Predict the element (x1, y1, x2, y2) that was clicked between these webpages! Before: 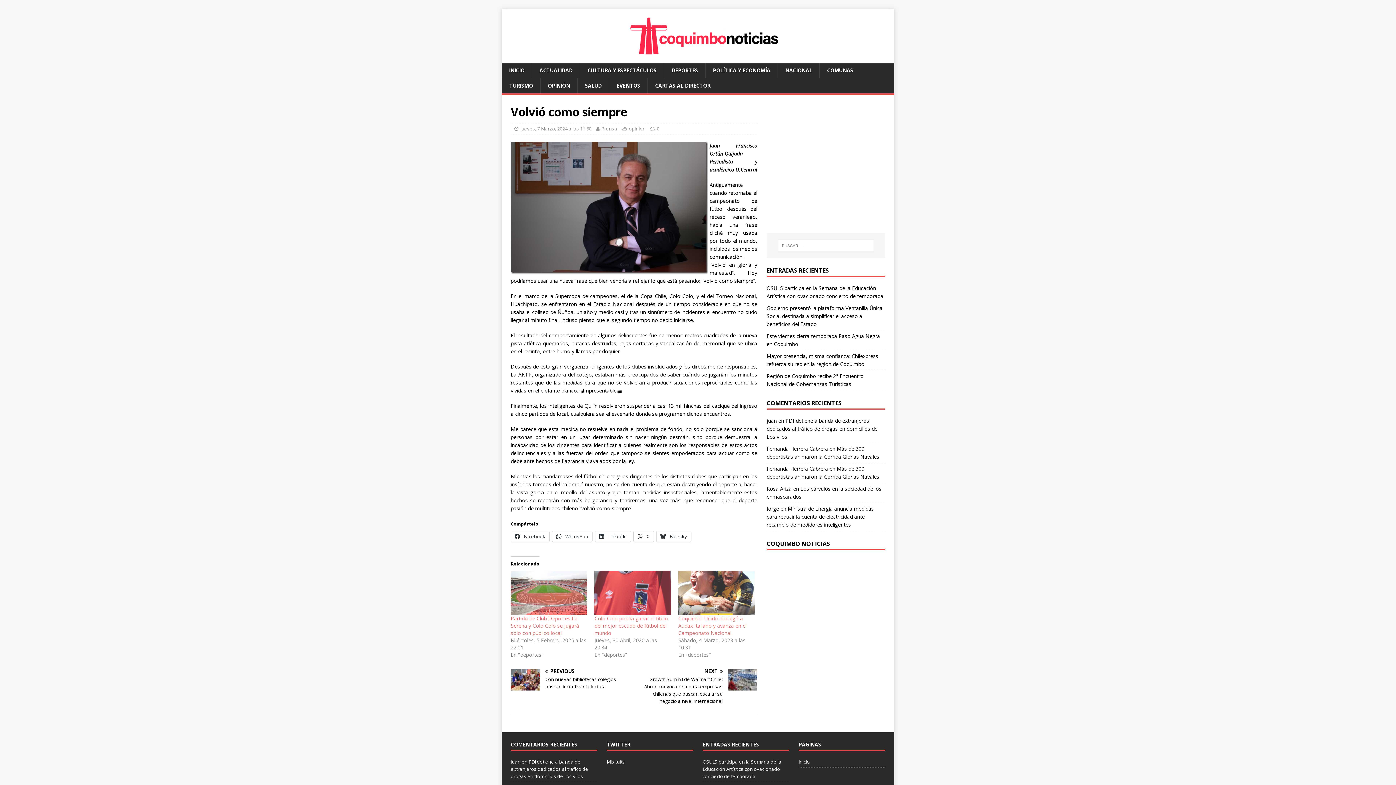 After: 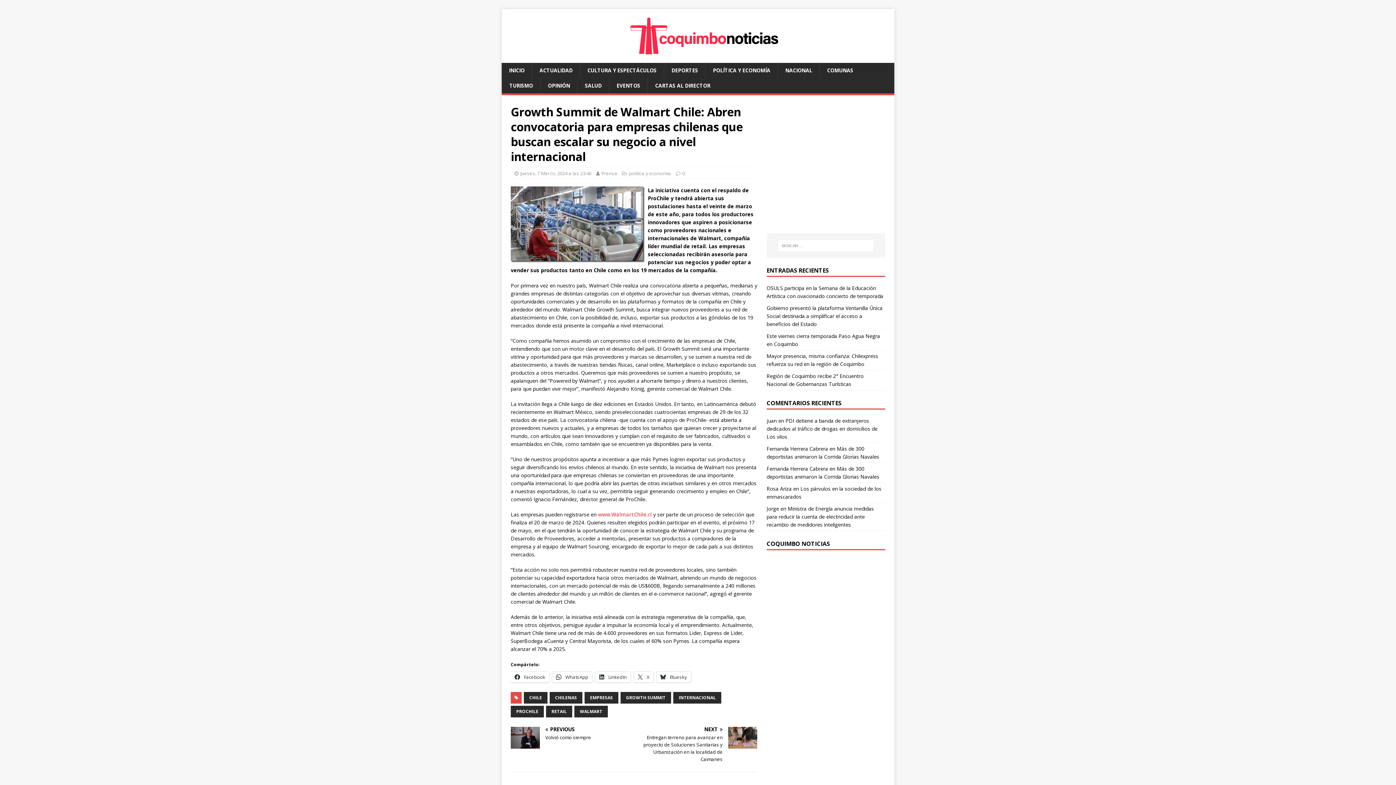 Action: bbox: (637, 668, 757, 704) label: NEXT

Growth Summit de Walmart Chile: Abren convocatoria para empresas chilenas que buscan escalar su negocio a nivel internacional